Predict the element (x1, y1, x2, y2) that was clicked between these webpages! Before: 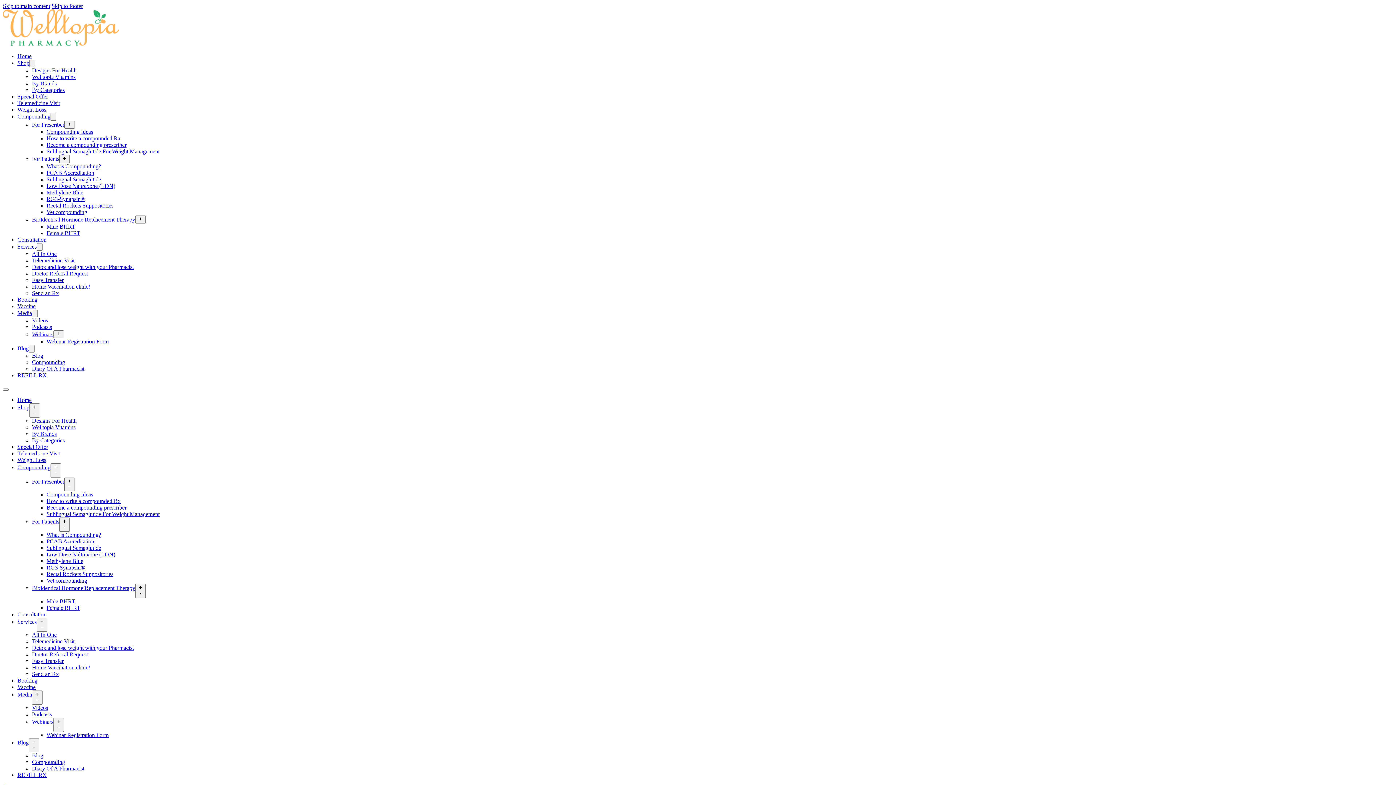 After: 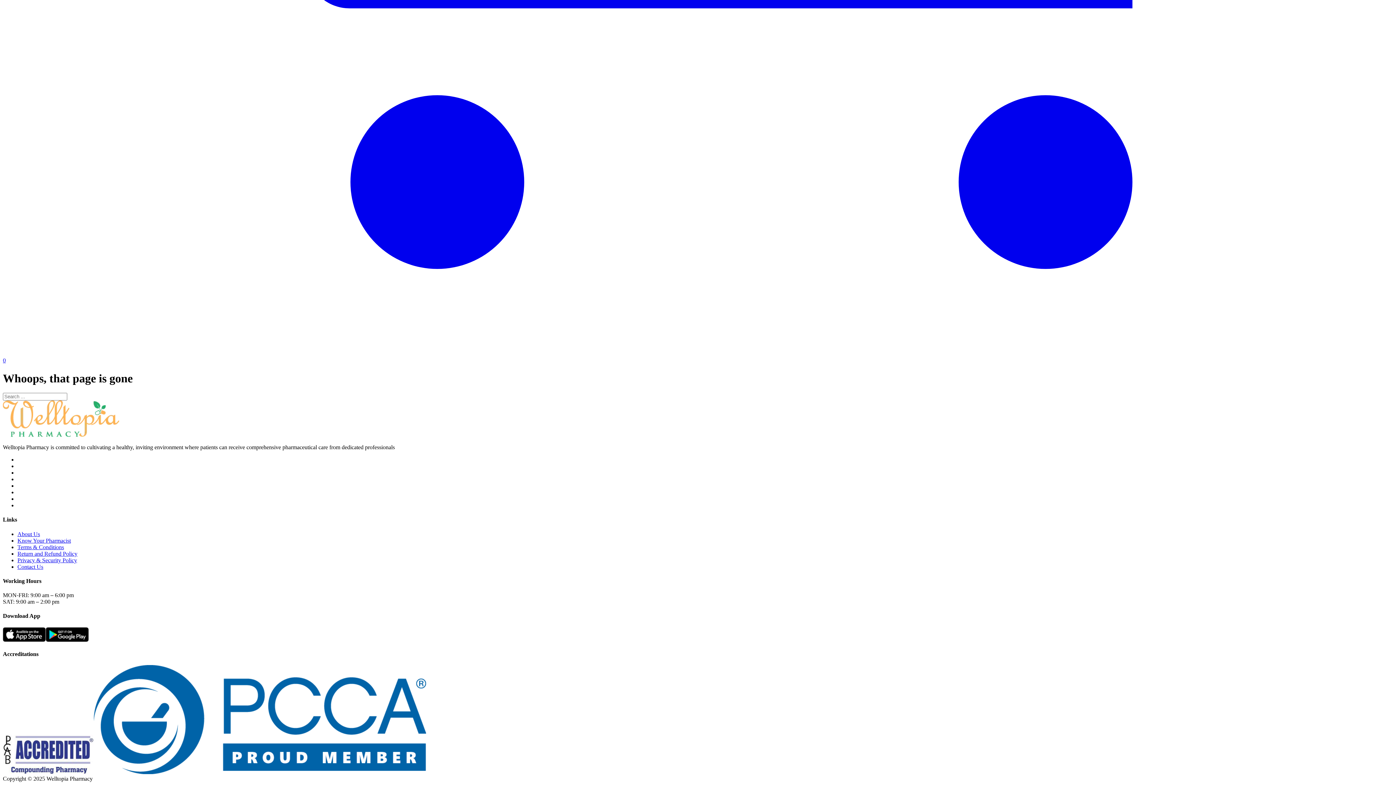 Action: label: Skip to main content bbox: (2, 2, 50, 9)